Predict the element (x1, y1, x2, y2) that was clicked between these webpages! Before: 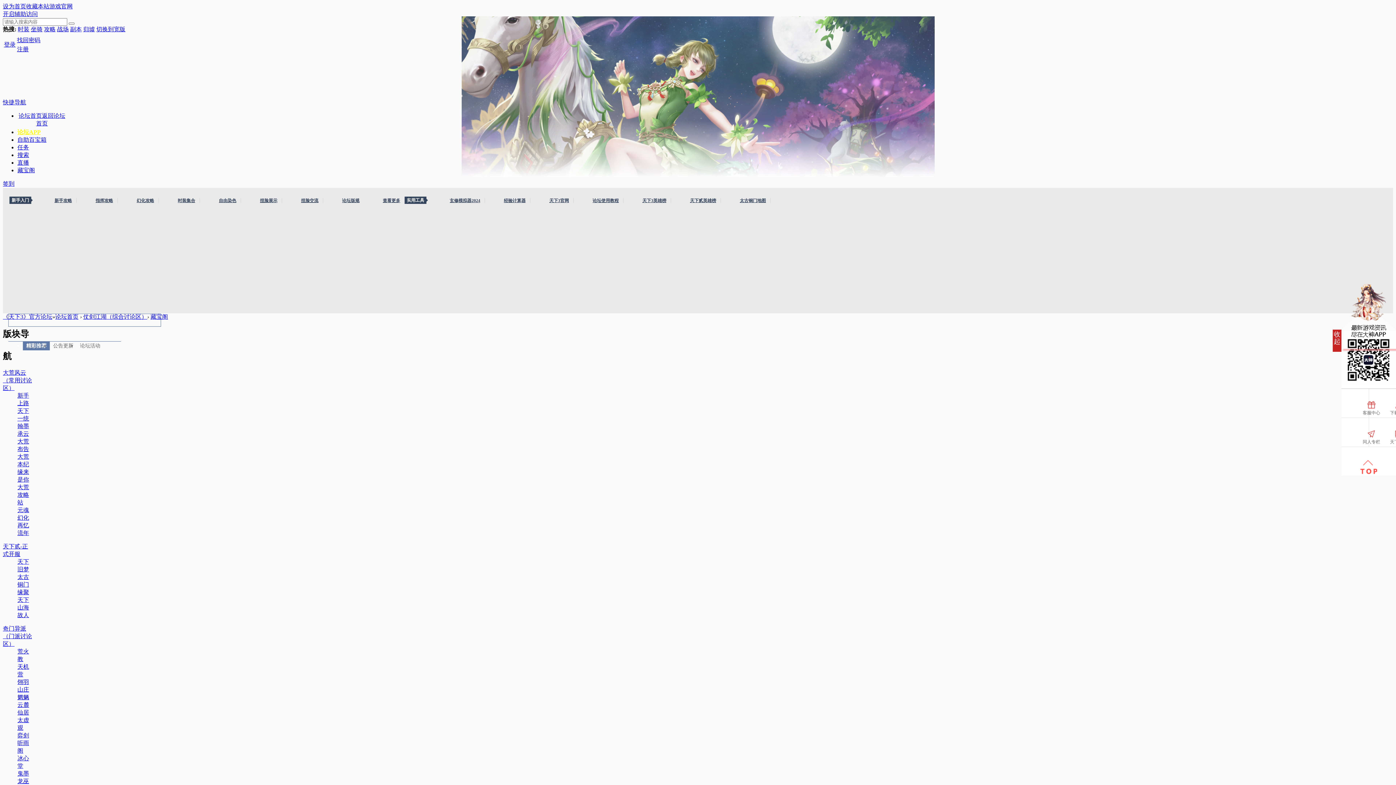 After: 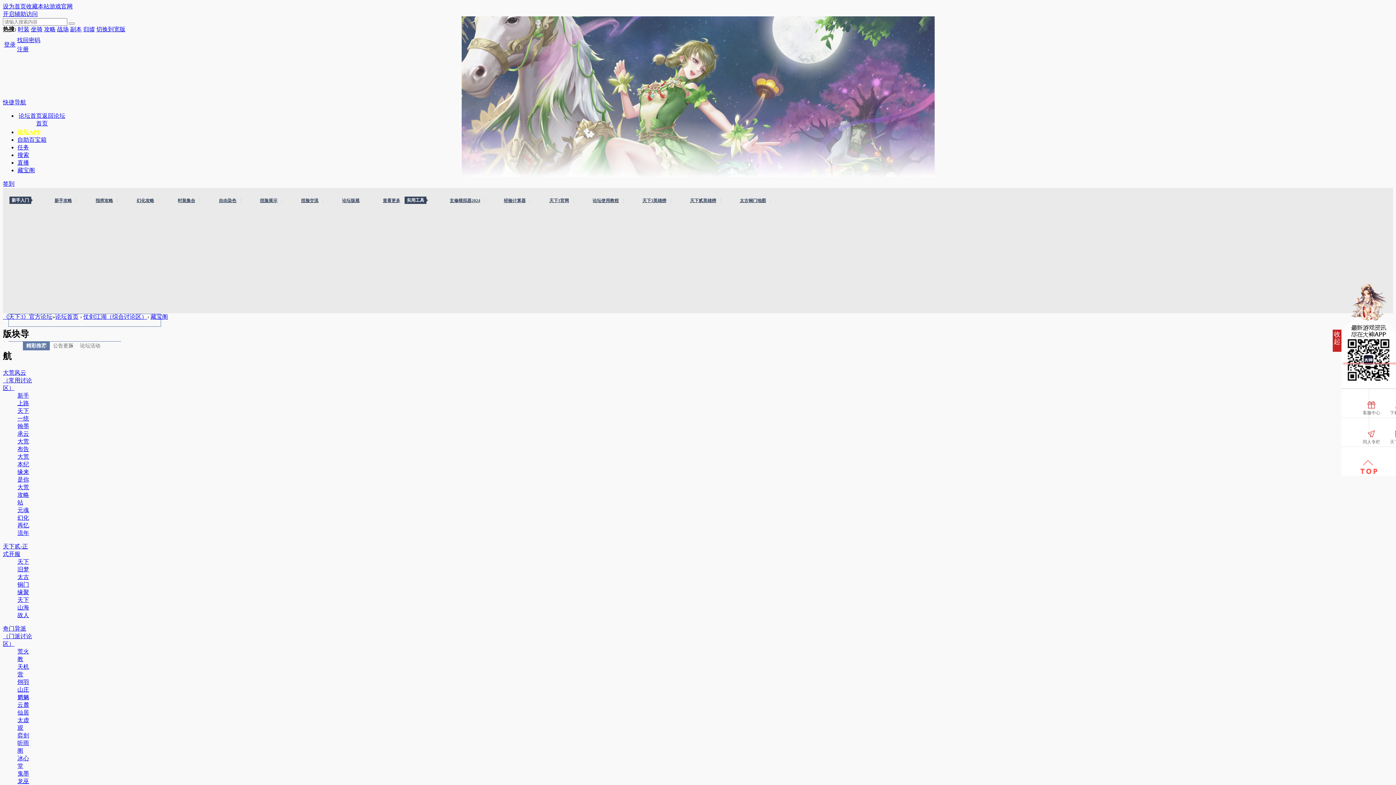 Action: bbox: (96, 26, 125, 32) label: 切换到宽版